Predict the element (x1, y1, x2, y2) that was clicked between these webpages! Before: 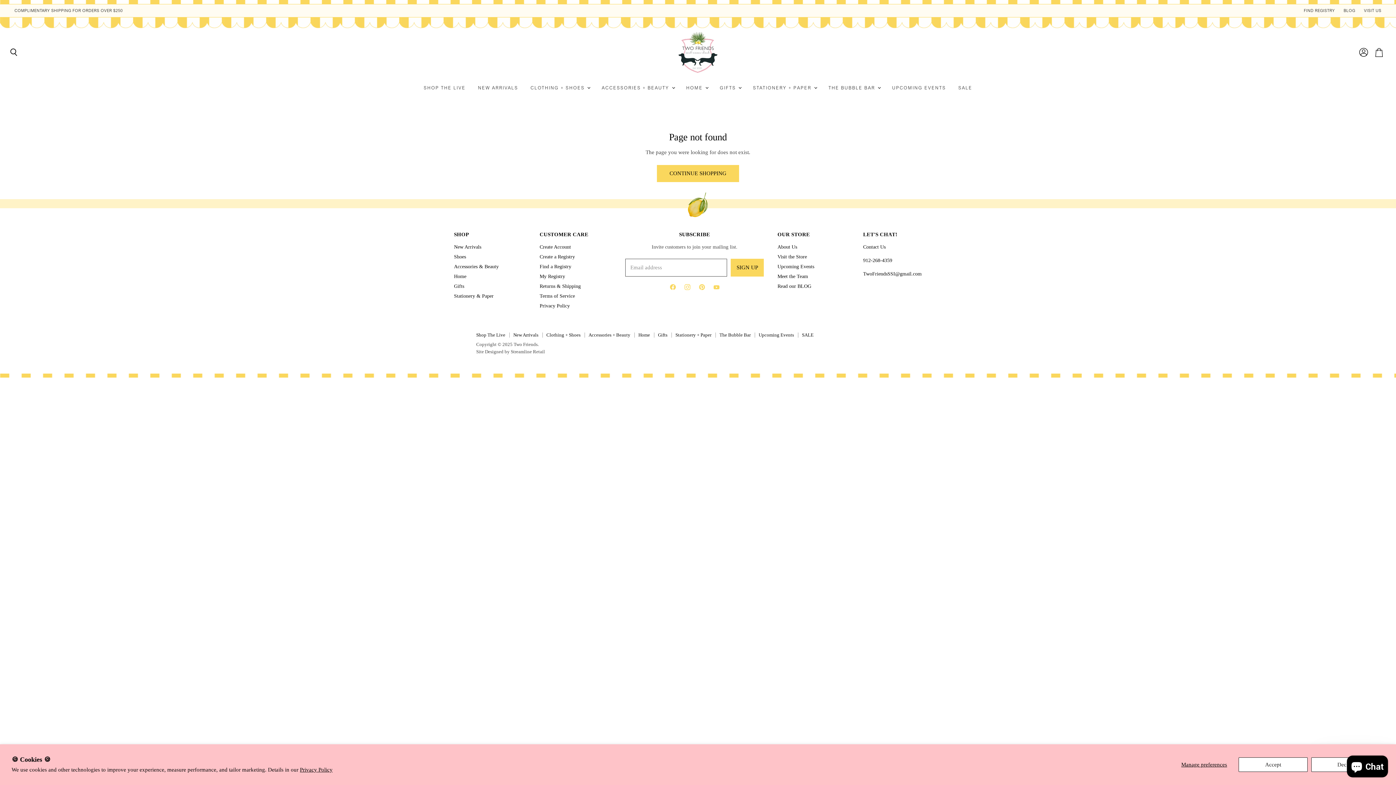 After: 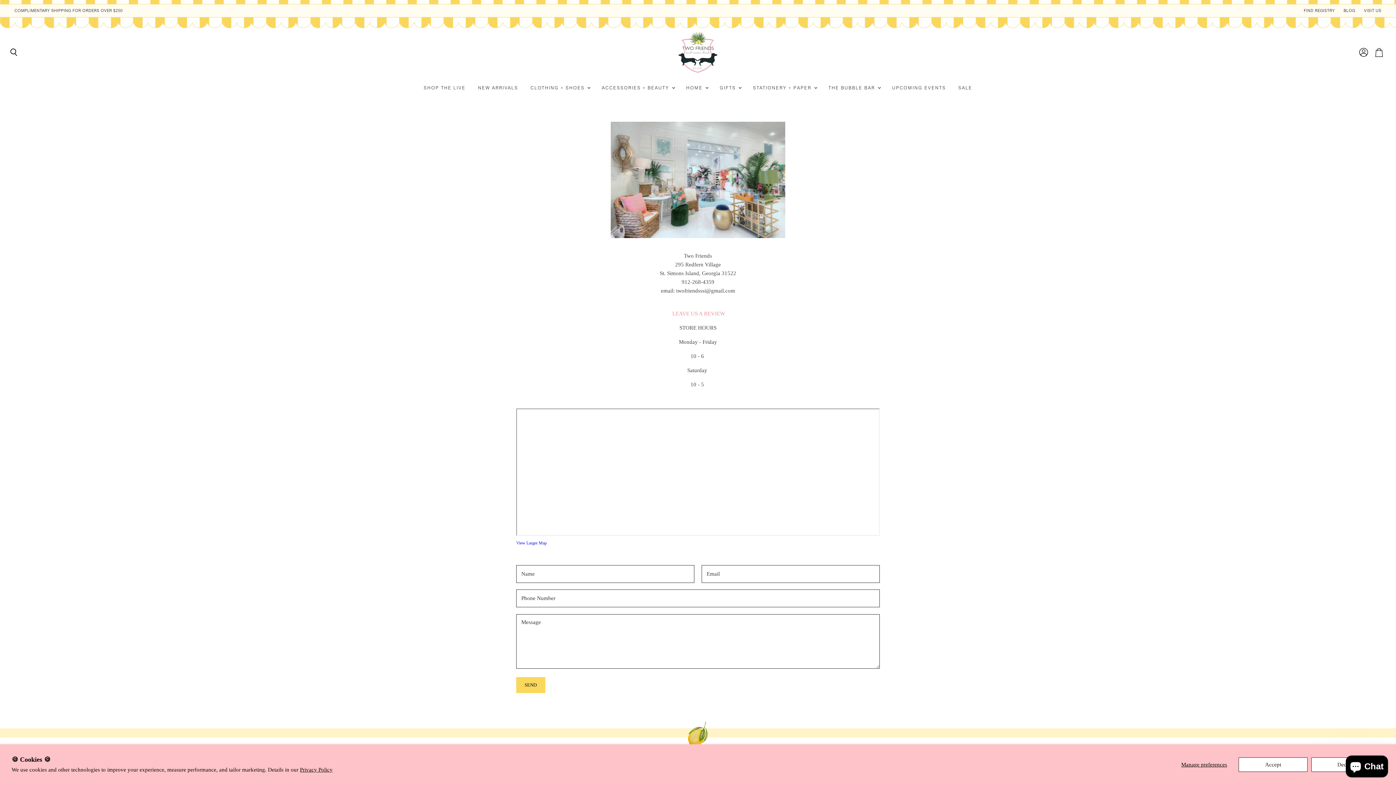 Action: label: Visit the Store bbox: (777, 253, 807, 259)